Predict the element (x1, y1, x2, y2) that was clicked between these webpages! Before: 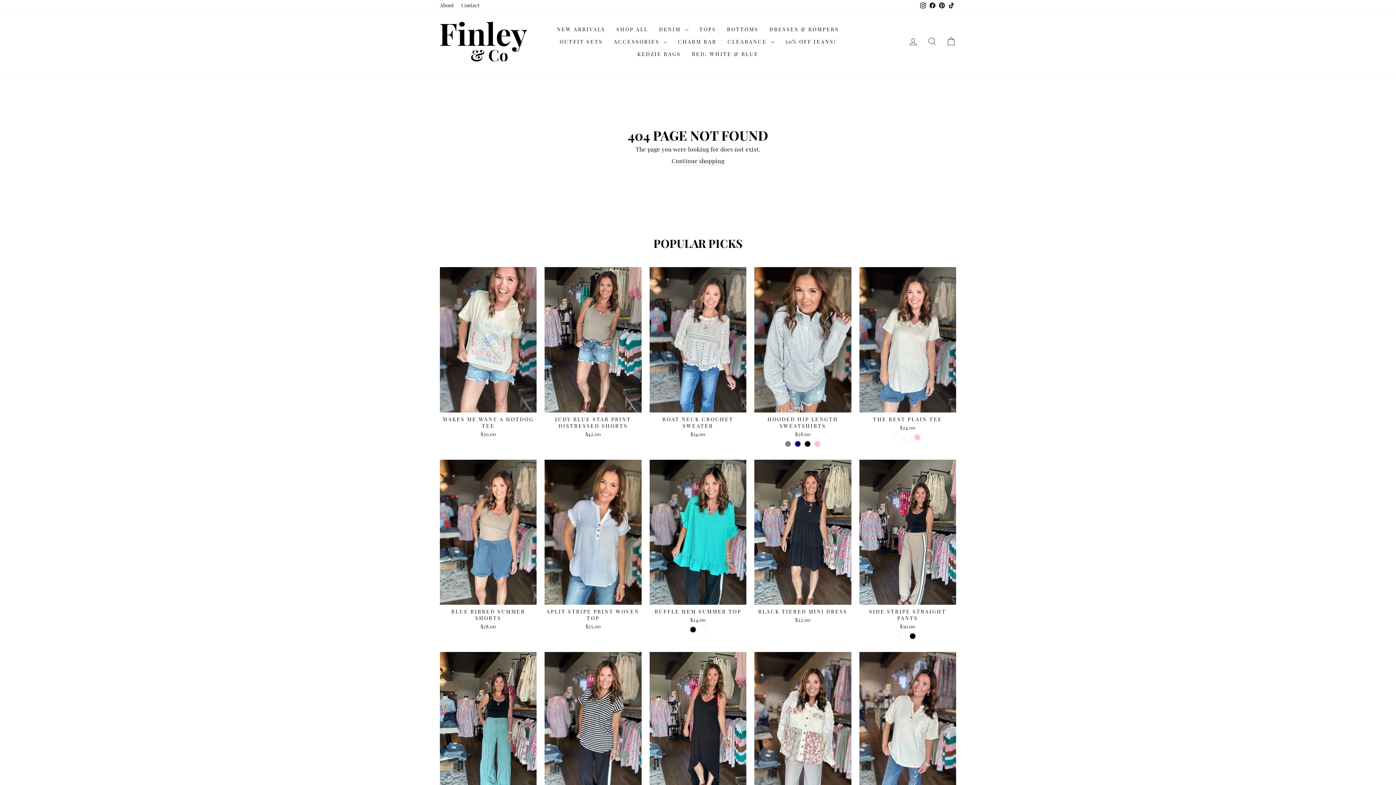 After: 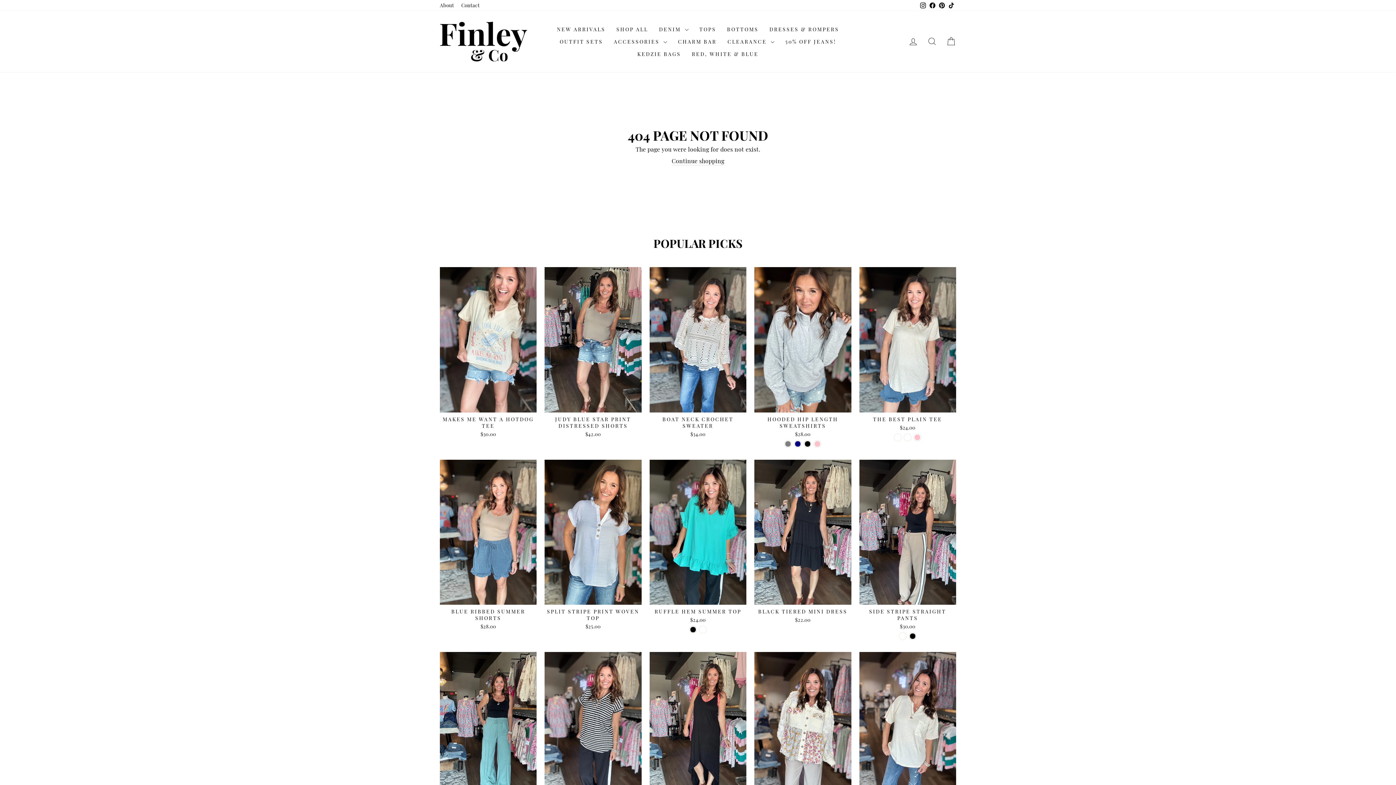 Action: bbox: (918, 0, 928, 10) label: Instagram